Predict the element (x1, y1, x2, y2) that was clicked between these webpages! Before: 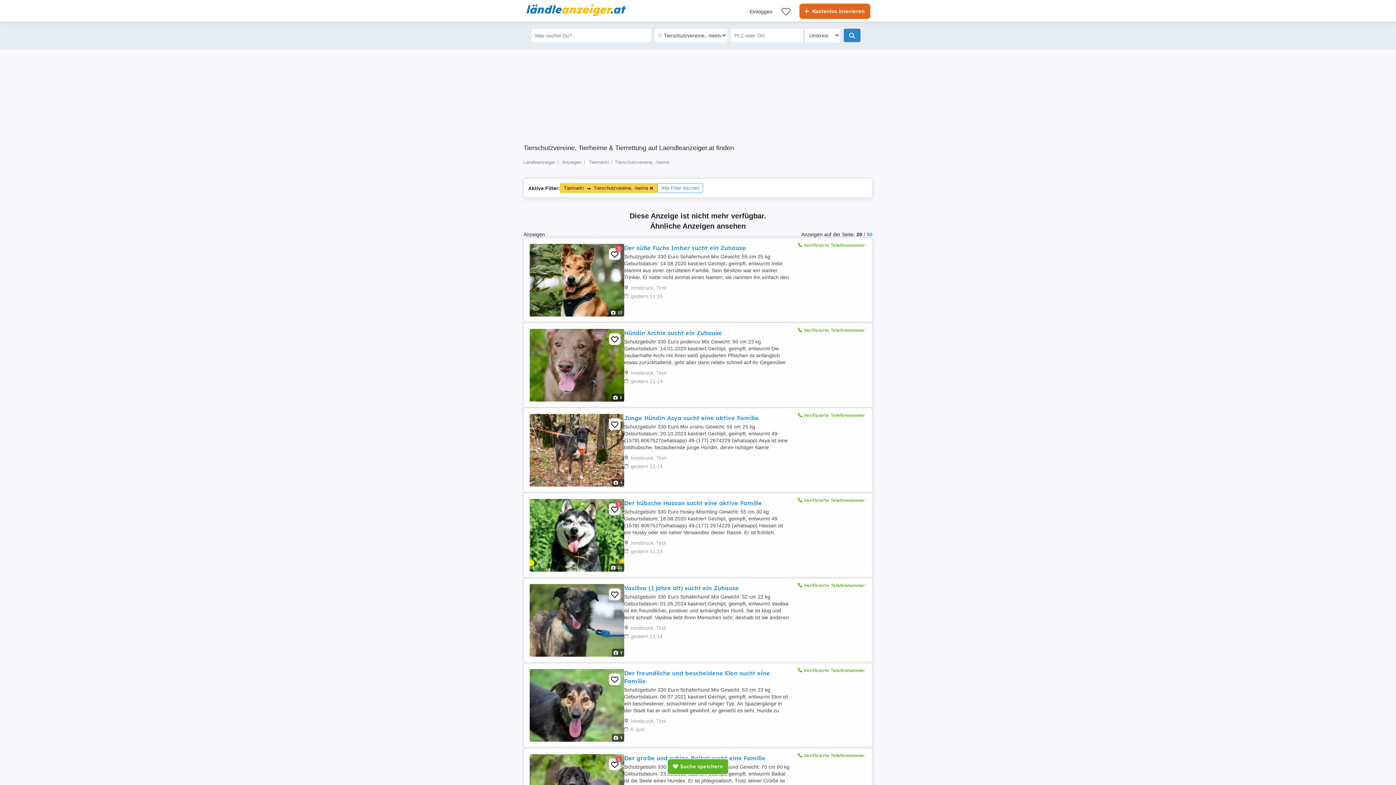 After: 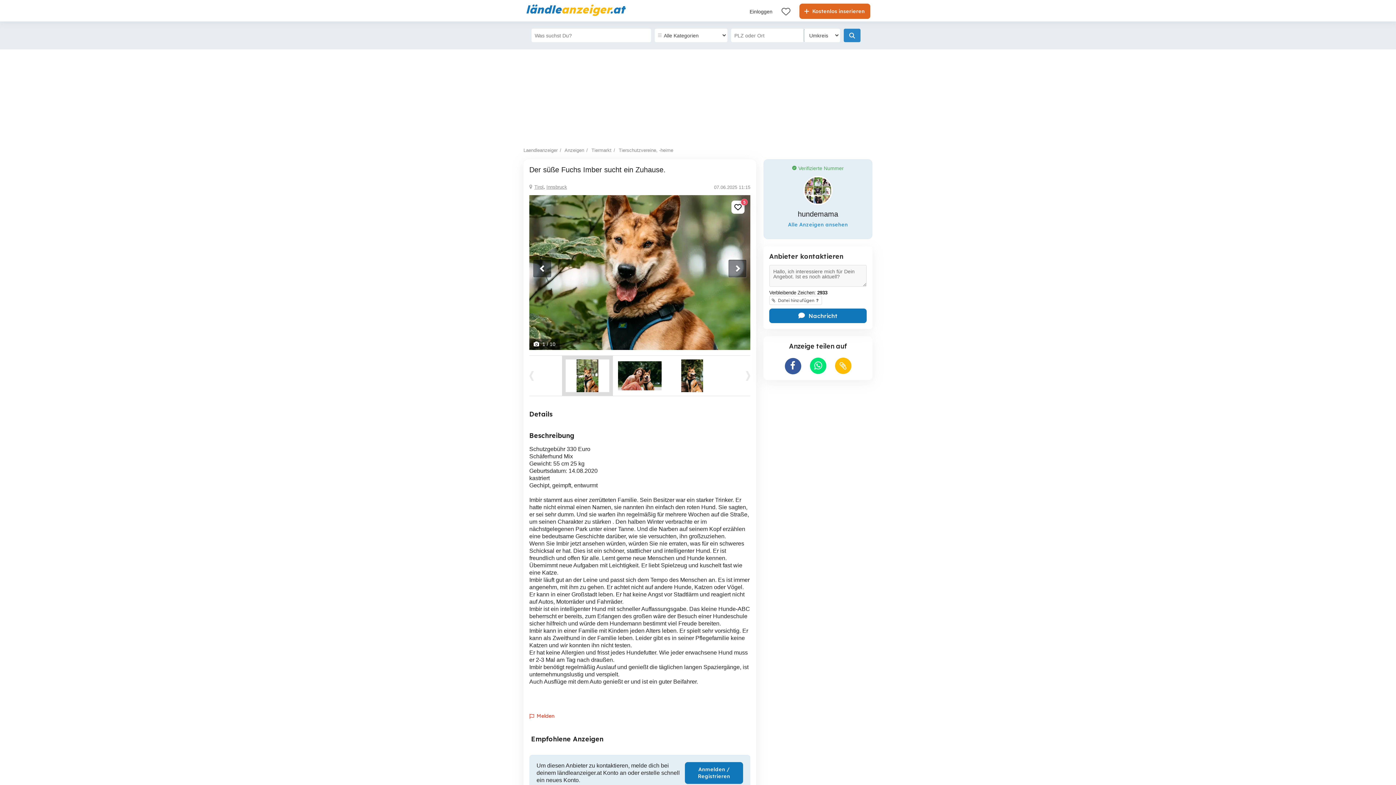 Action: bbox: (529, 276, 624, 283)